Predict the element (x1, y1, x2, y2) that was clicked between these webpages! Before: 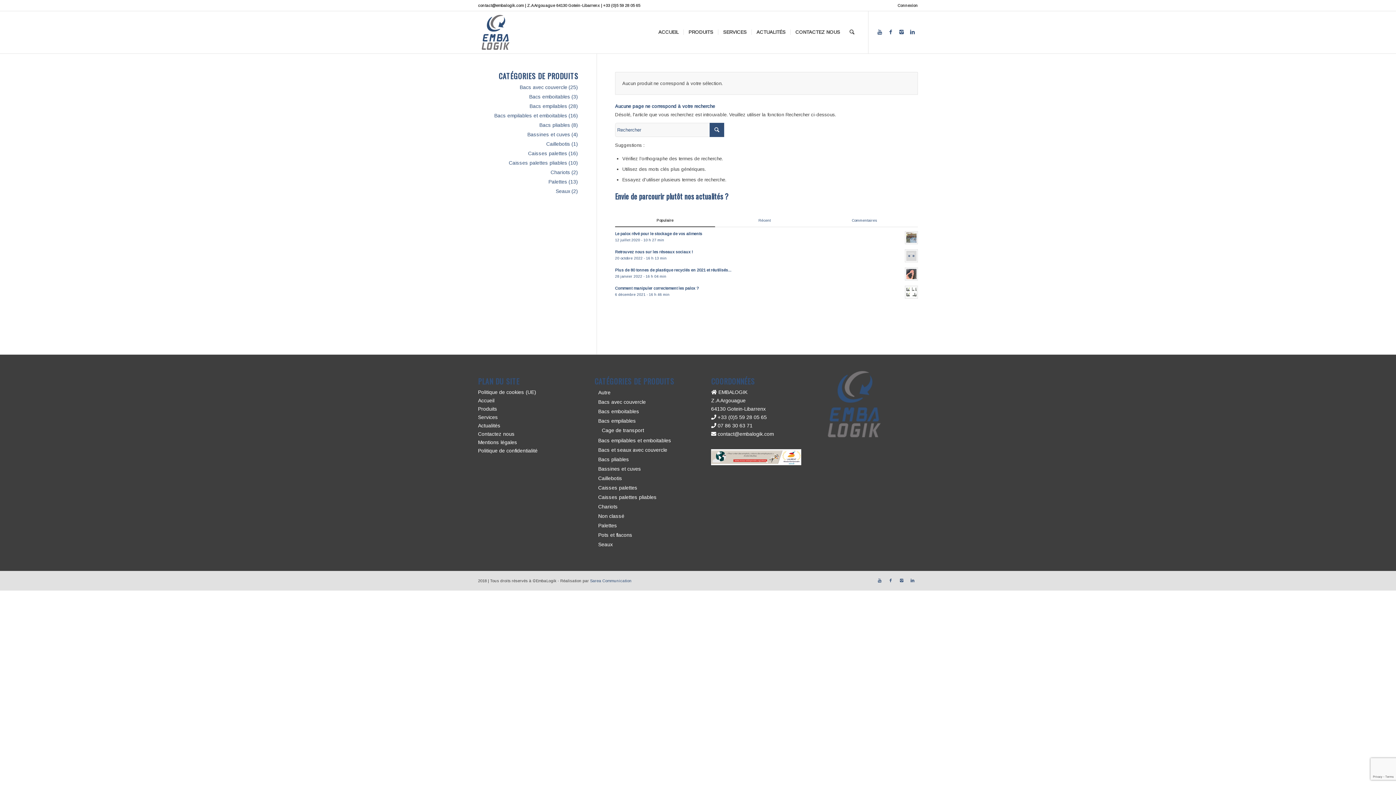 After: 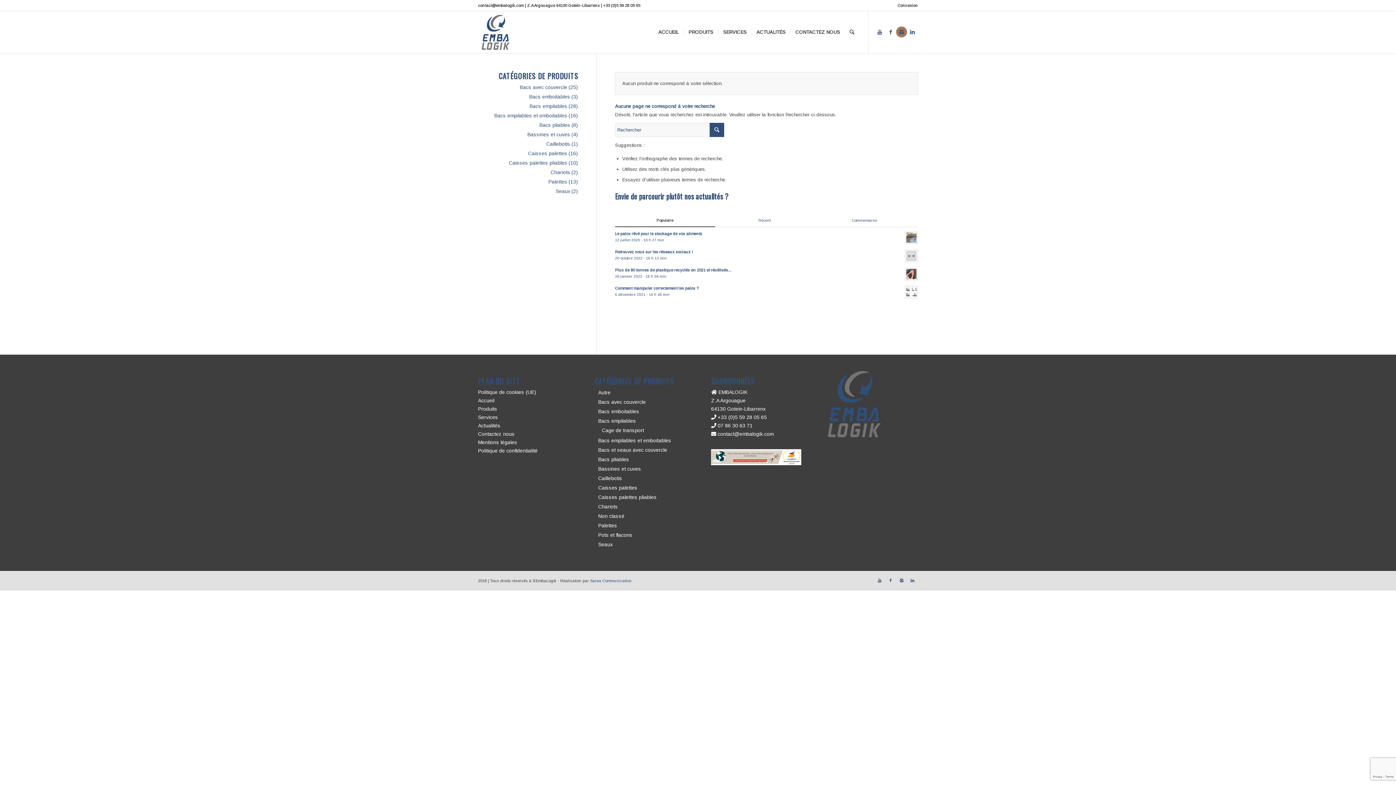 Action: bbox: (896, 26, 907, 37)